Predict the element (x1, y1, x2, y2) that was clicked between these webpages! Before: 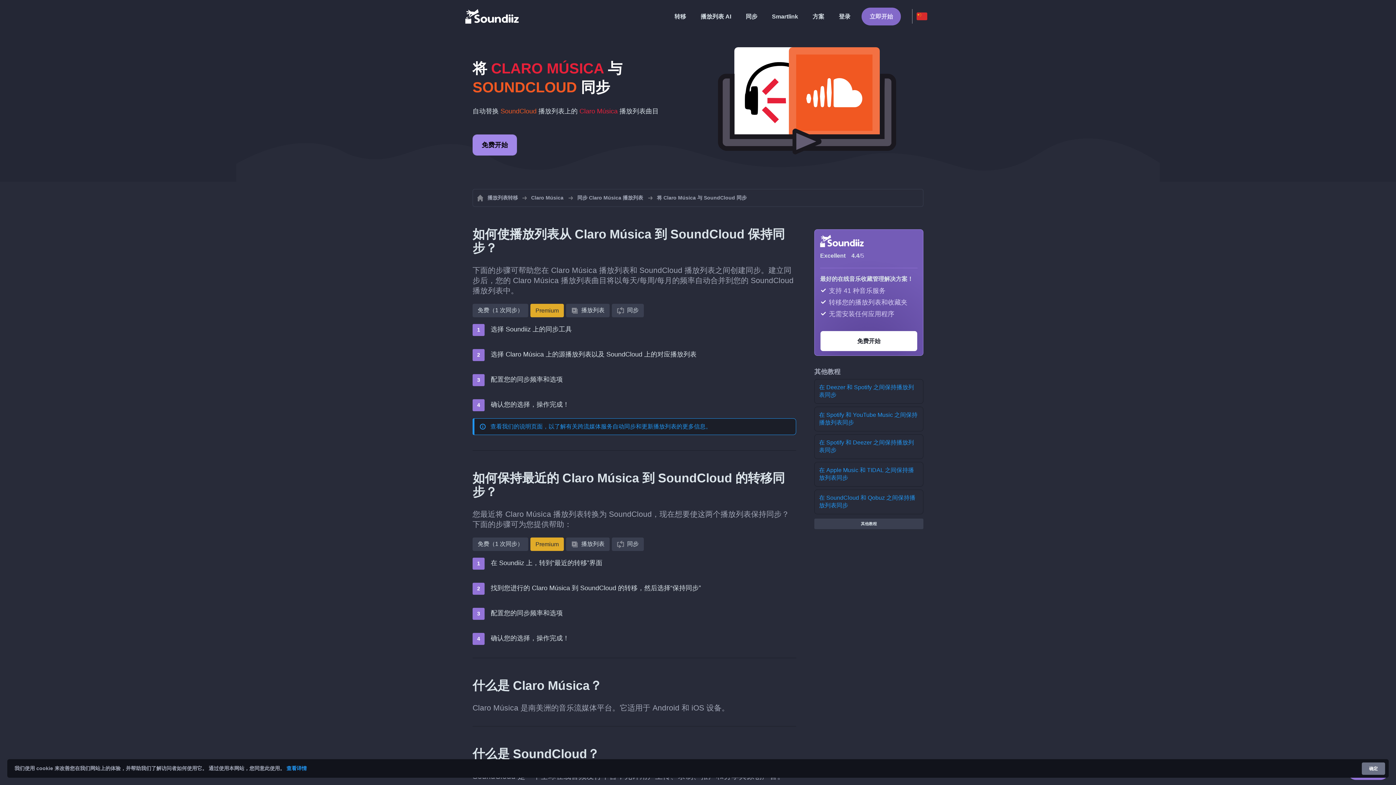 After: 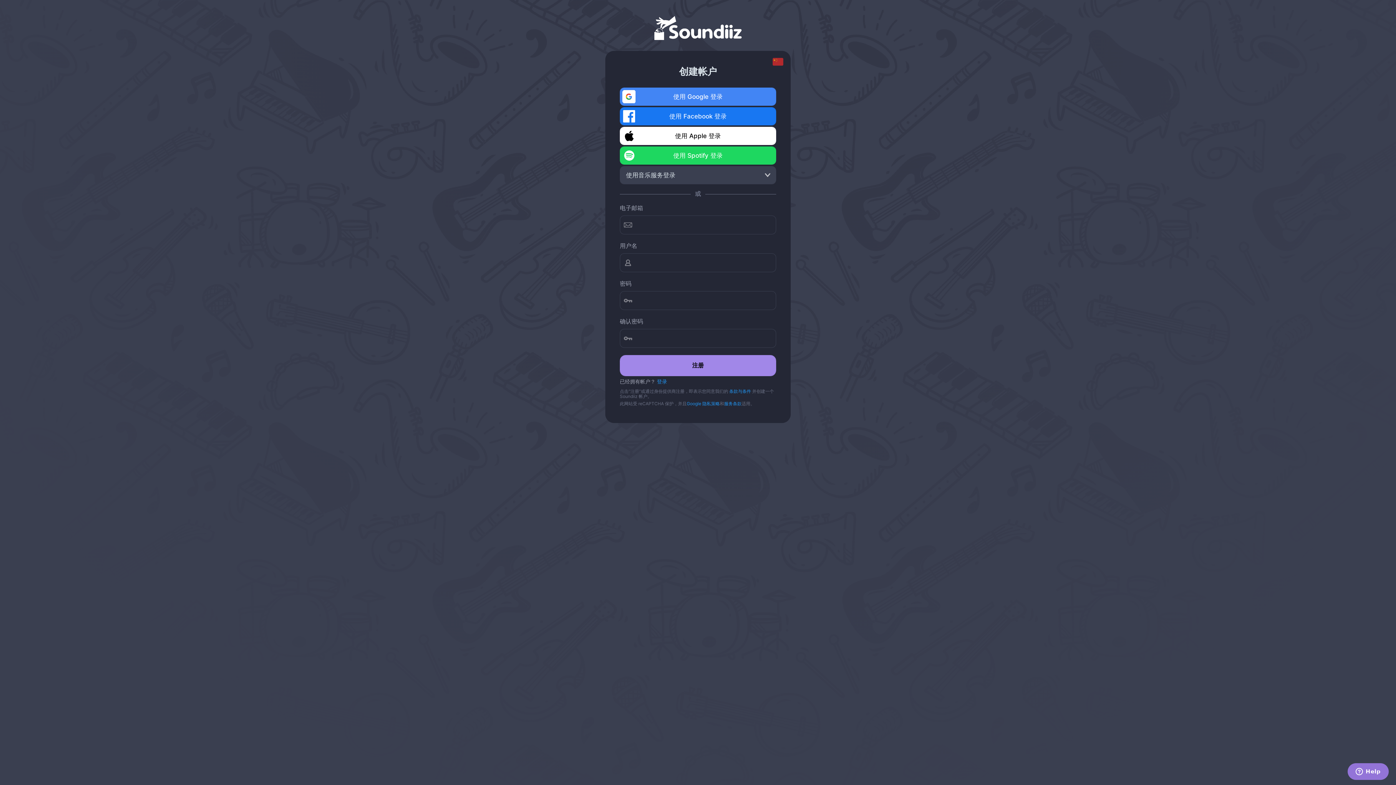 Action: label: 立即开始 bbox: (861, 7, 901, 25)